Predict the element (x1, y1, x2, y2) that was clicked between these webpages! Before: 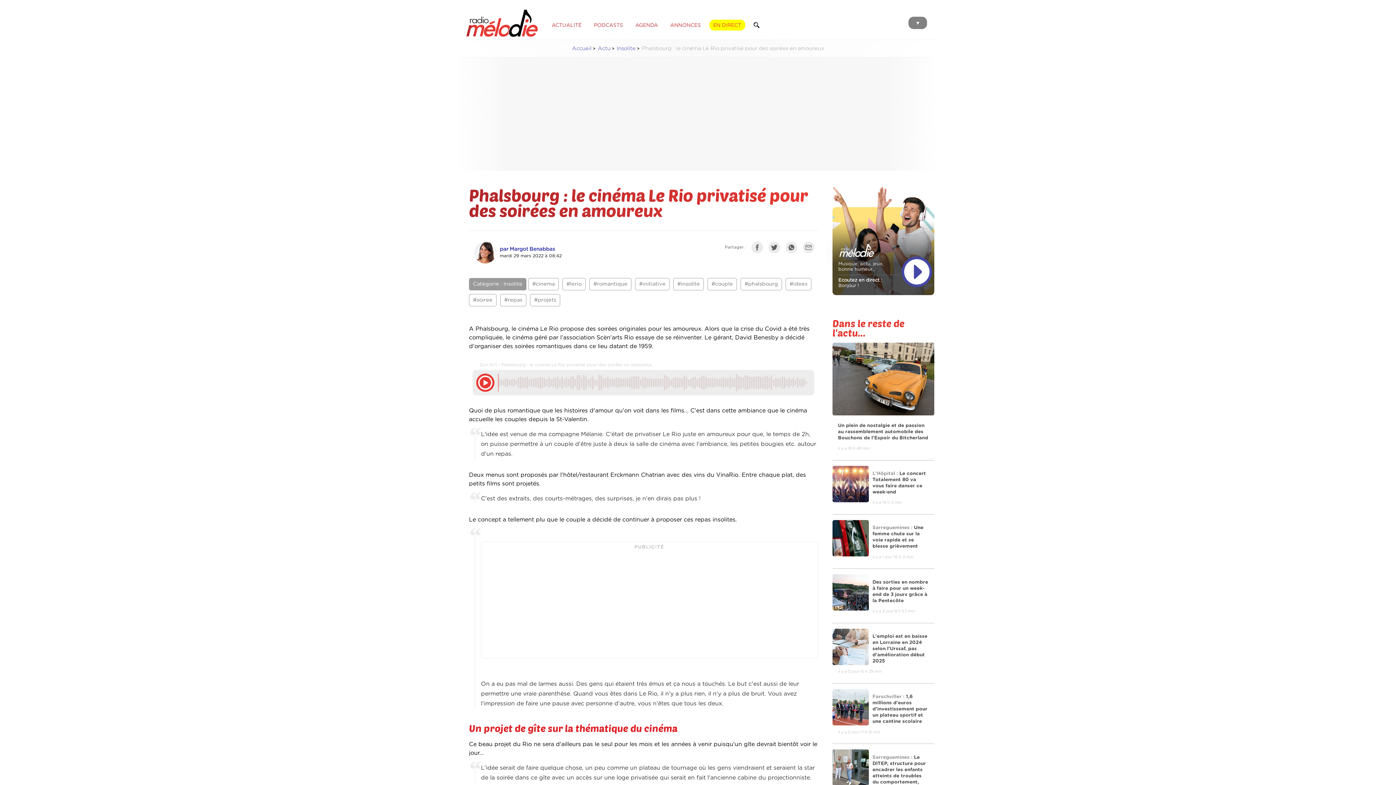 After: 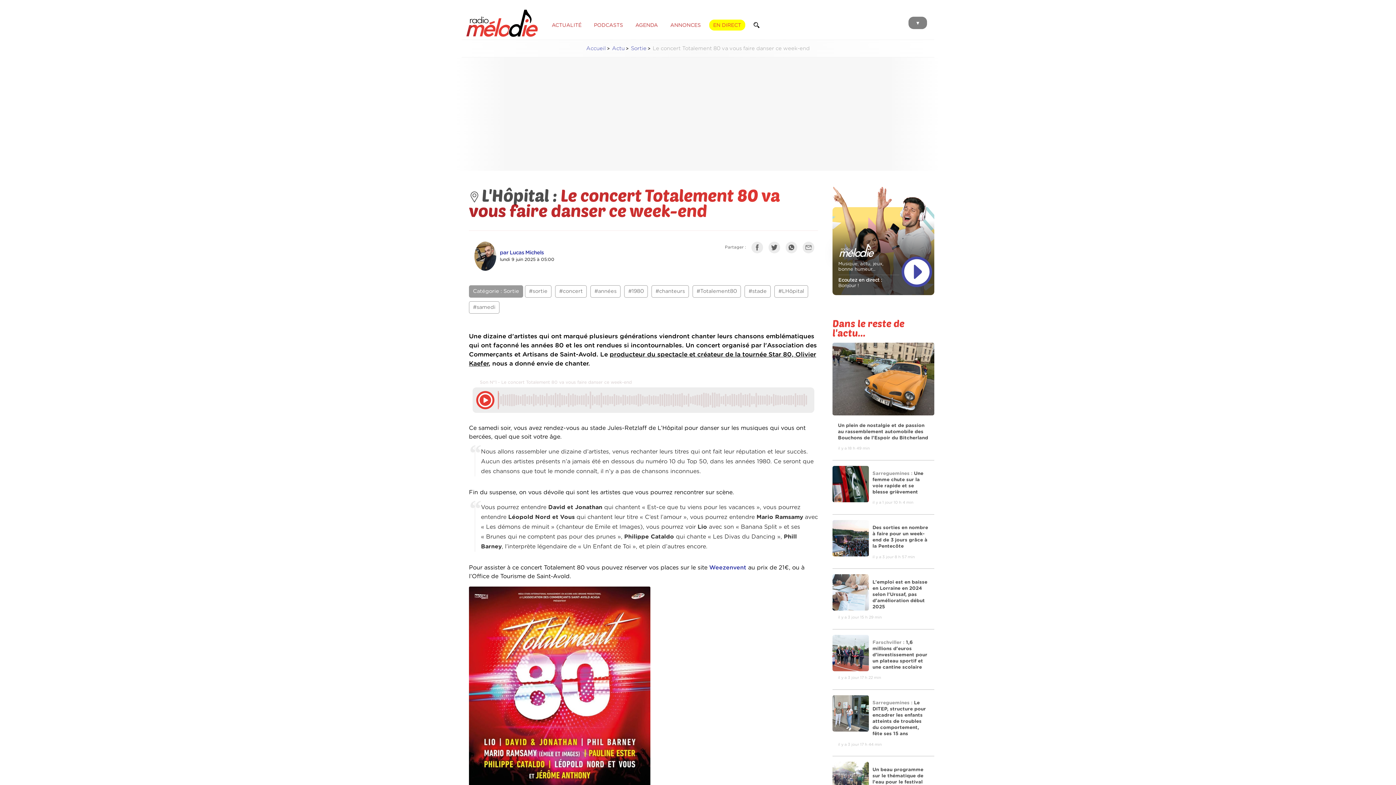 Action: bbox: (832, 460, 934, 514) label: L'Hôpital : Le concert Totalement 80 va vous faire danser ce week-end

il y a 19 h 3 min